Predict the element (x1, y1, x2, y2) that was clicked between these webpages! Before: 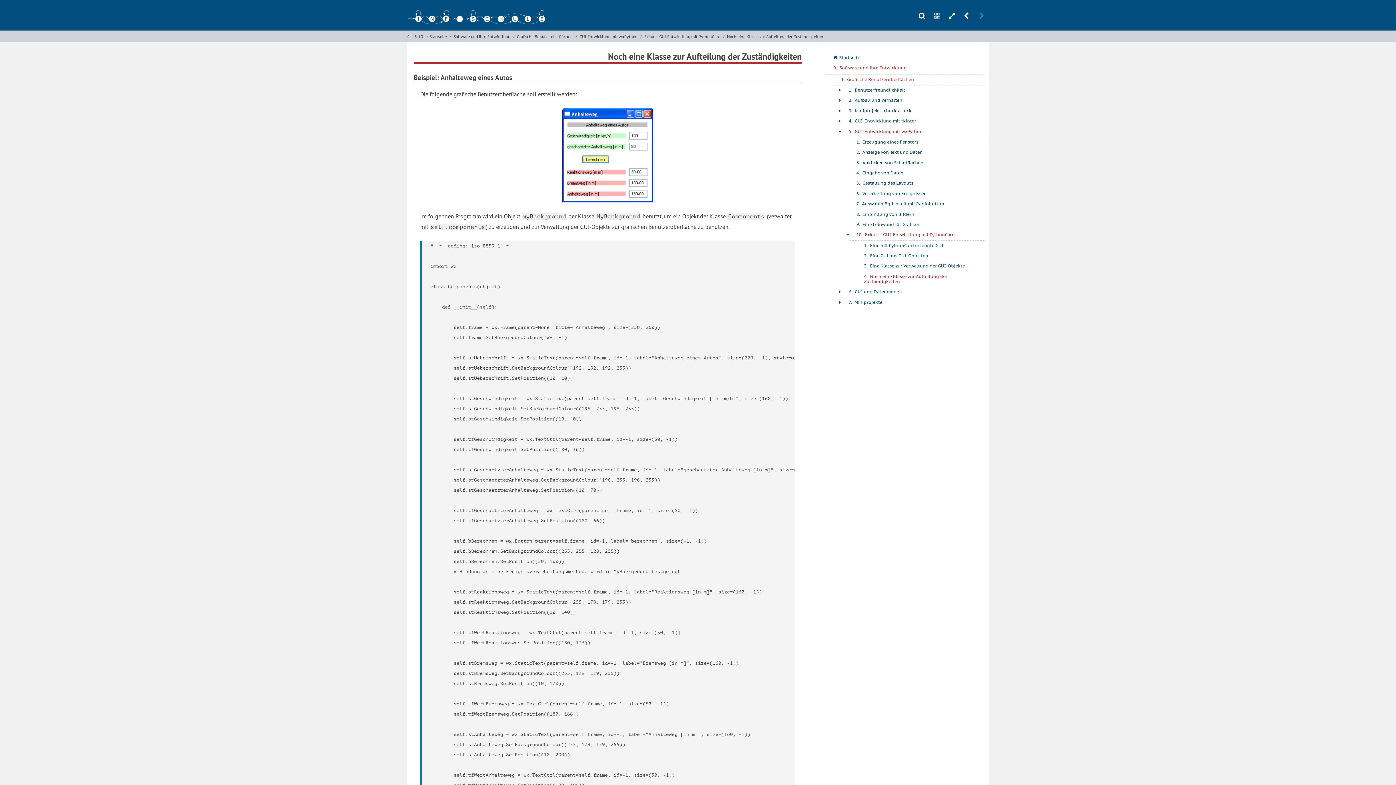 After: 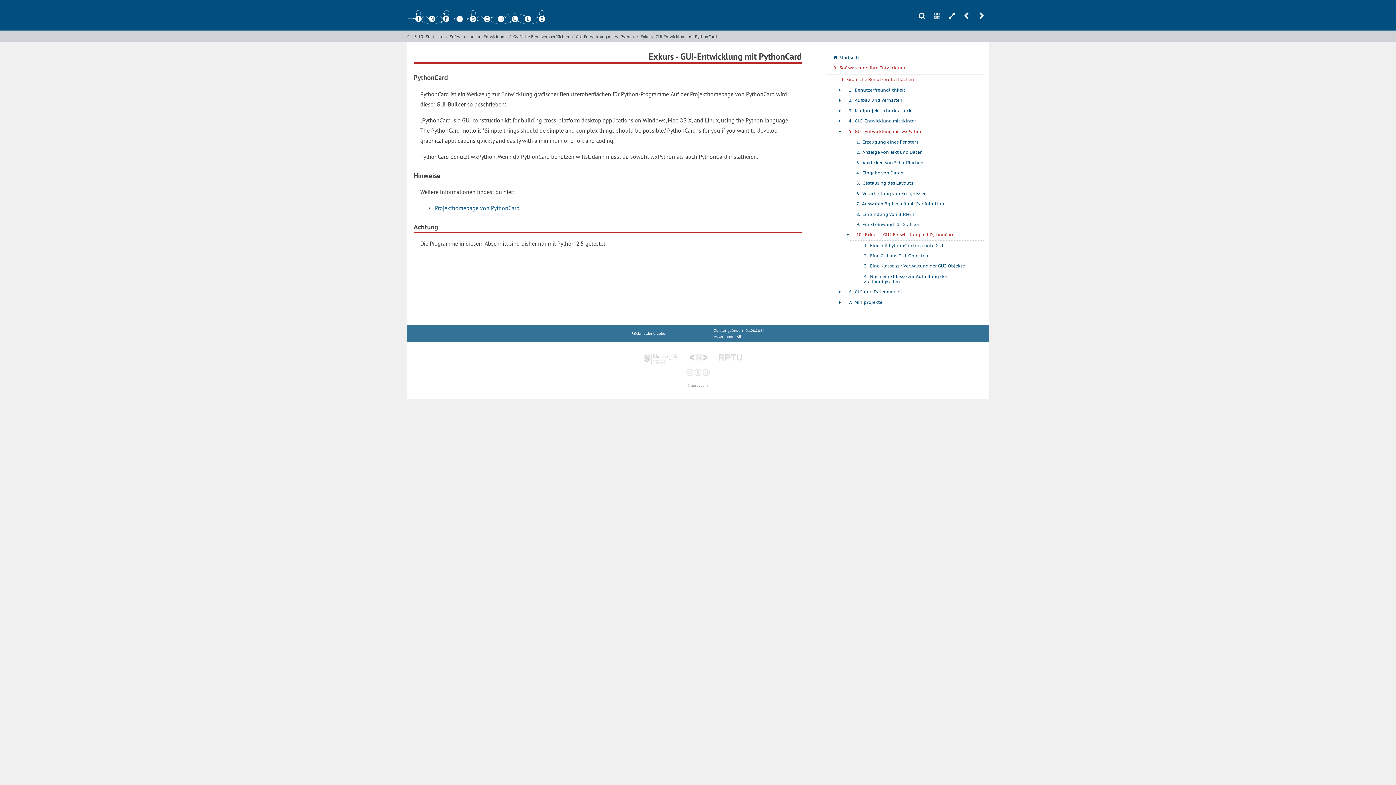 Action: label: Exkurs - GUI-Entwicklung mit PythonCard bbox: (644, 30, 721, 42)